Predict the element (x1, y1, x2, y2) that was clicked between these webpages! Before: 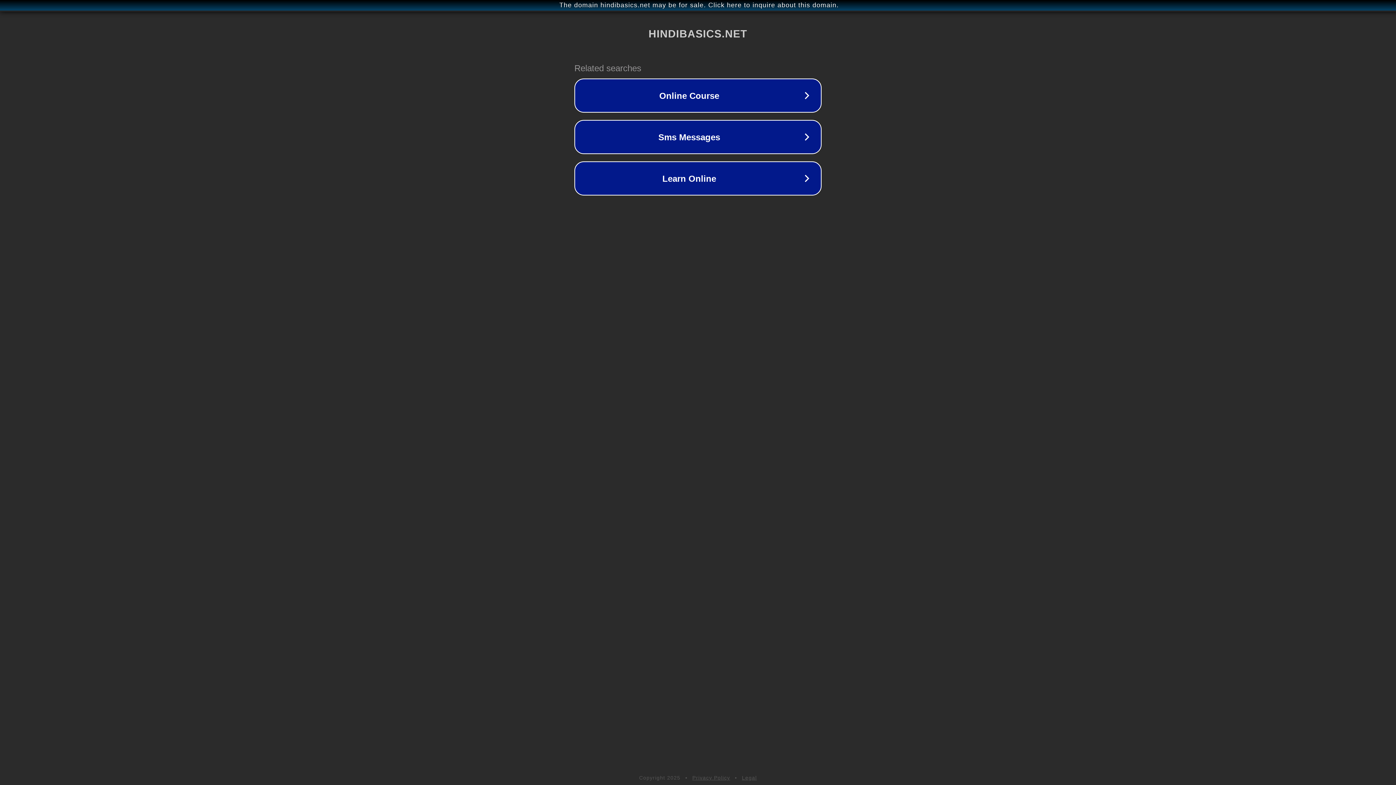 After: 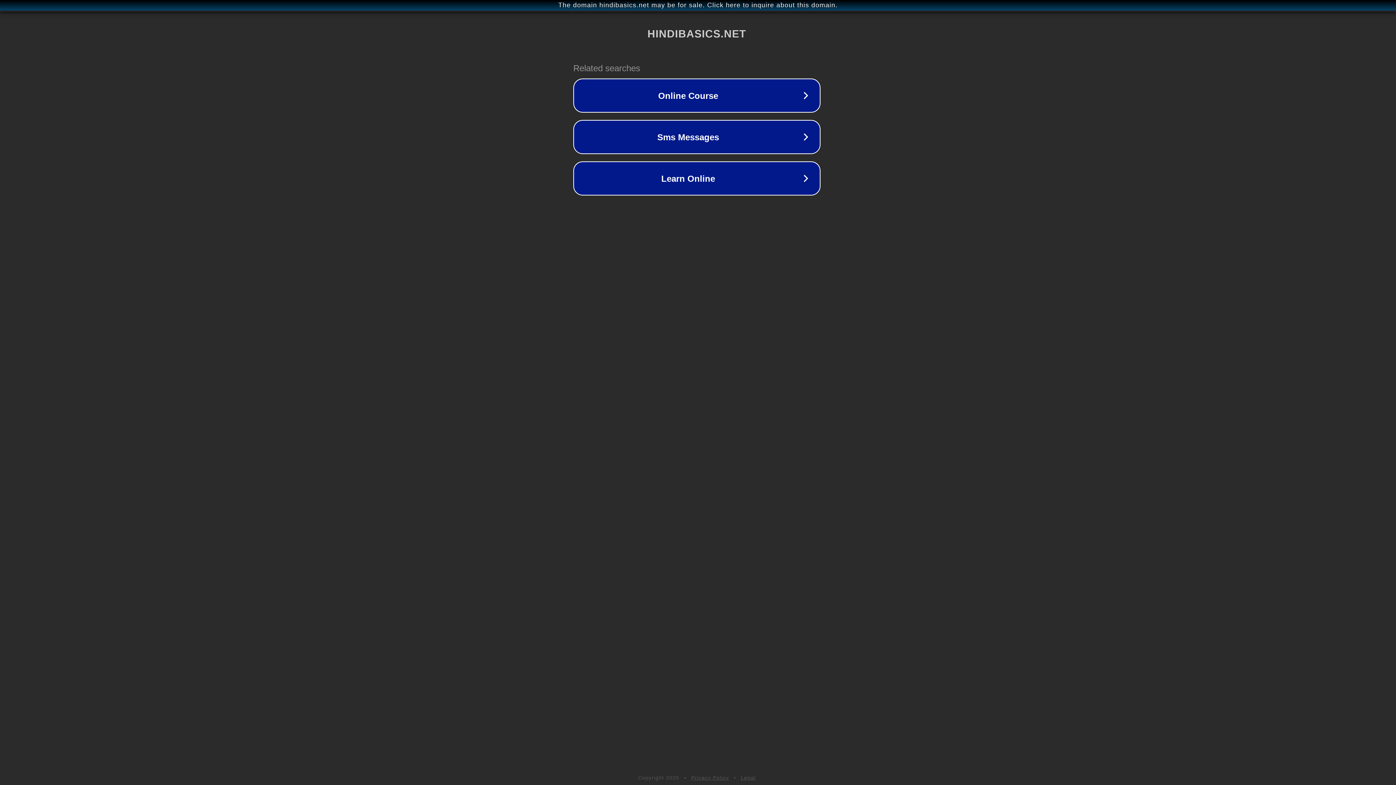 Action: bbox: (1, 1, 1397, 9) label: The domain hindibasics.net may be for sale. Click here to inquire about this domain.